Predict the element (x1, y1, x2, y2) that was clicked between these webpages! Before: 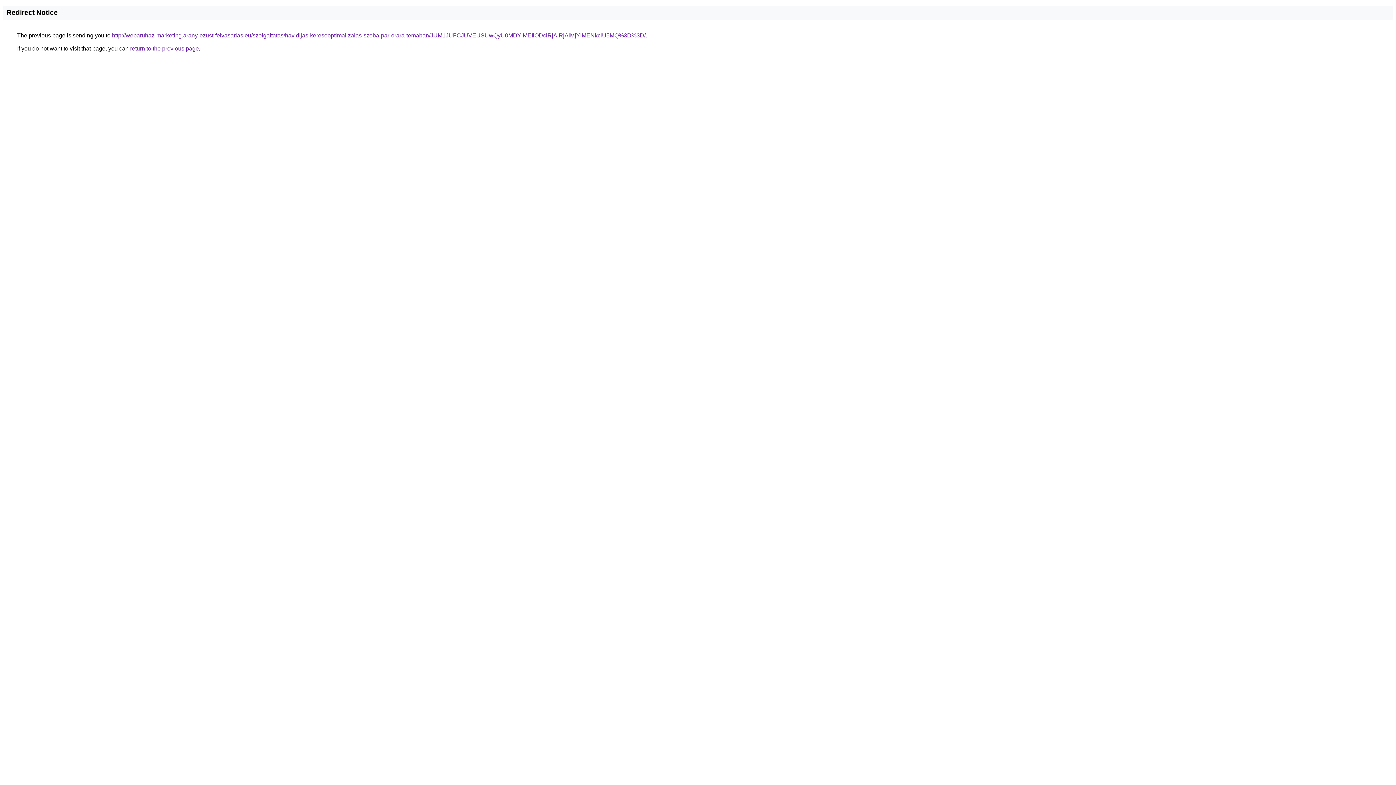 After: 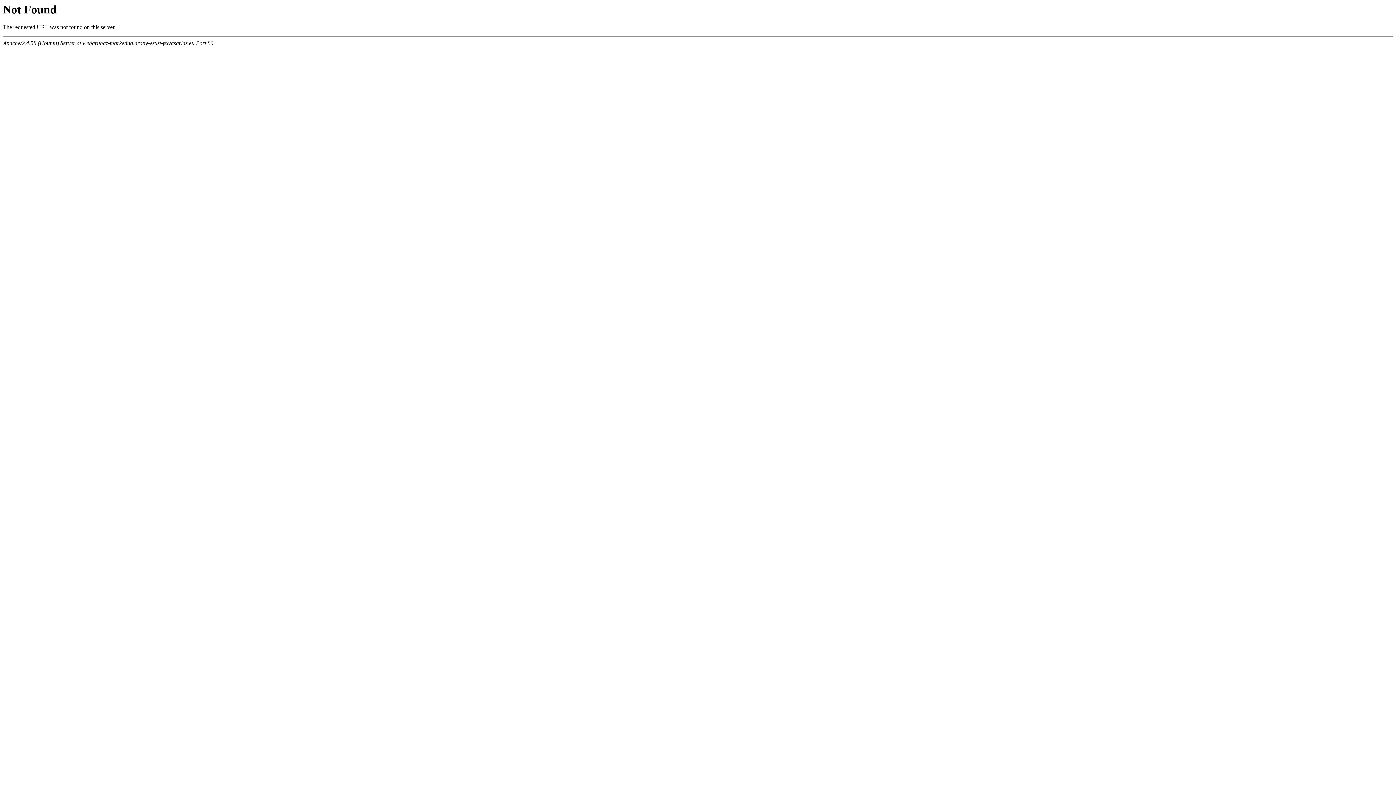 Action: label: http://webaruhaz-marketing.arany-ezust-felvasarlas.eu/szolgaltatas/havidijas-keresooptimalizalas-szoba-par-orara-temaban/JUM1JUFCJUVEUSUwQyU0MDYlMEIlODclRjAlRjAlMjYlMENkciU5MQ%3D%3D/ bbox: (112, 32, 645, 38)